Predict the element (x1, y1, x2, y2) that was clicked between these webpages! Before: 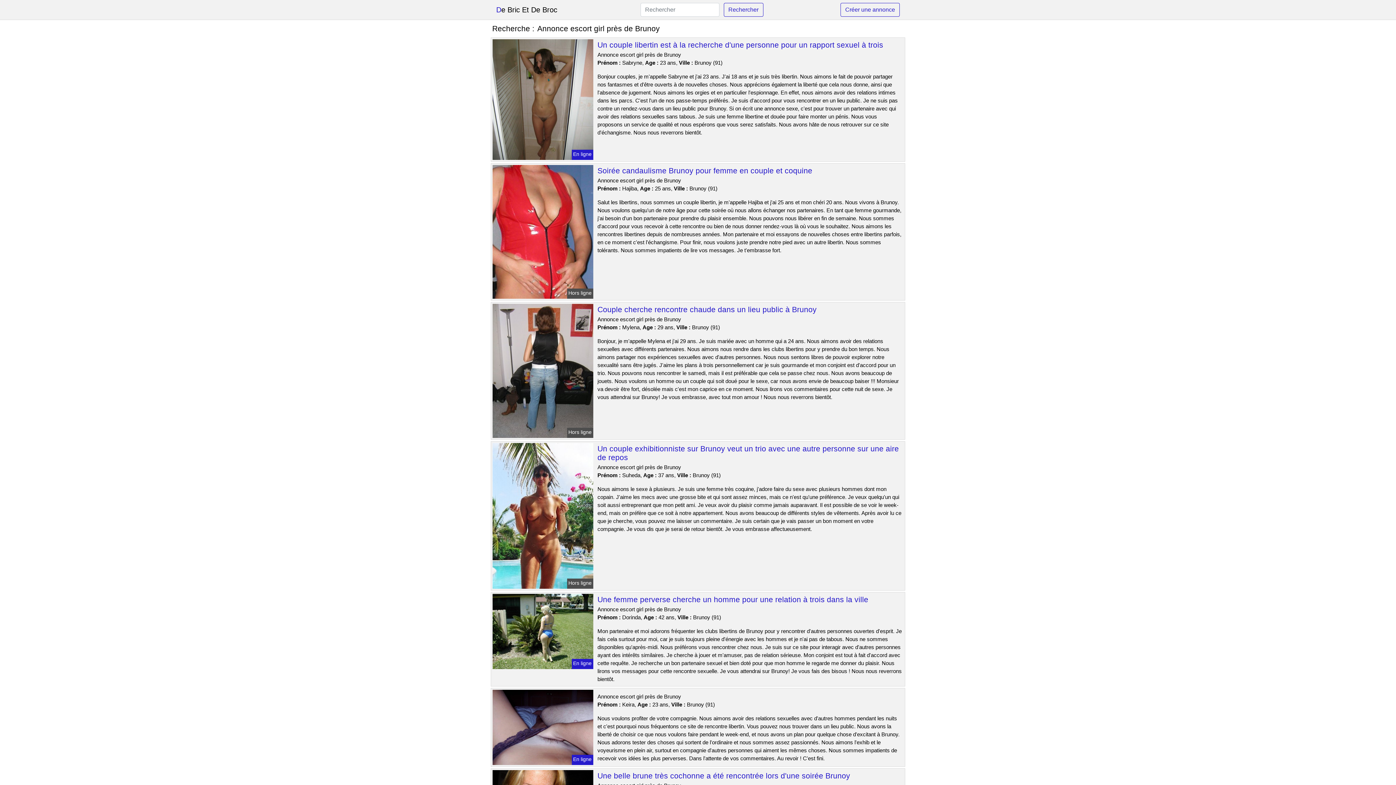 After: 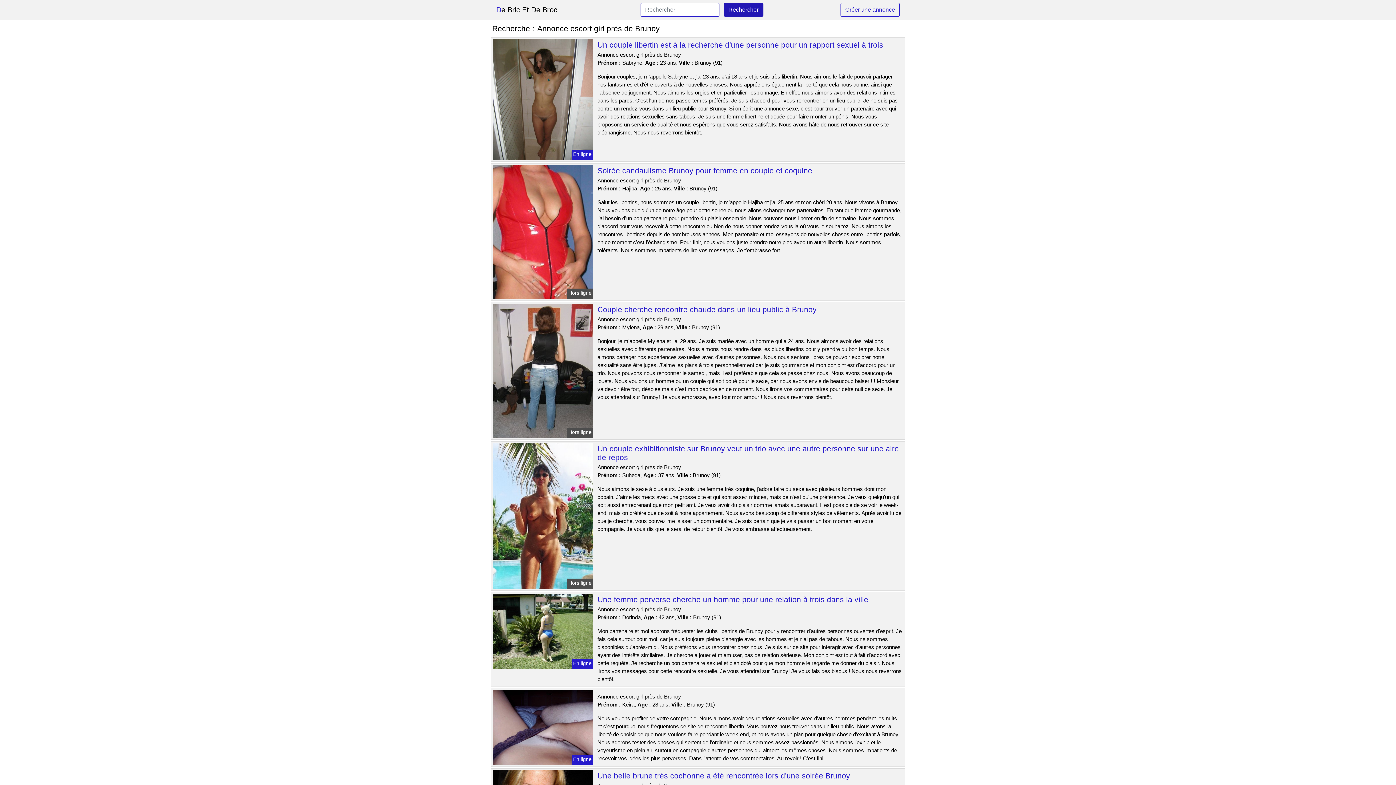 Action: bbox: (723, 2, 763, 16) label: Rechercher